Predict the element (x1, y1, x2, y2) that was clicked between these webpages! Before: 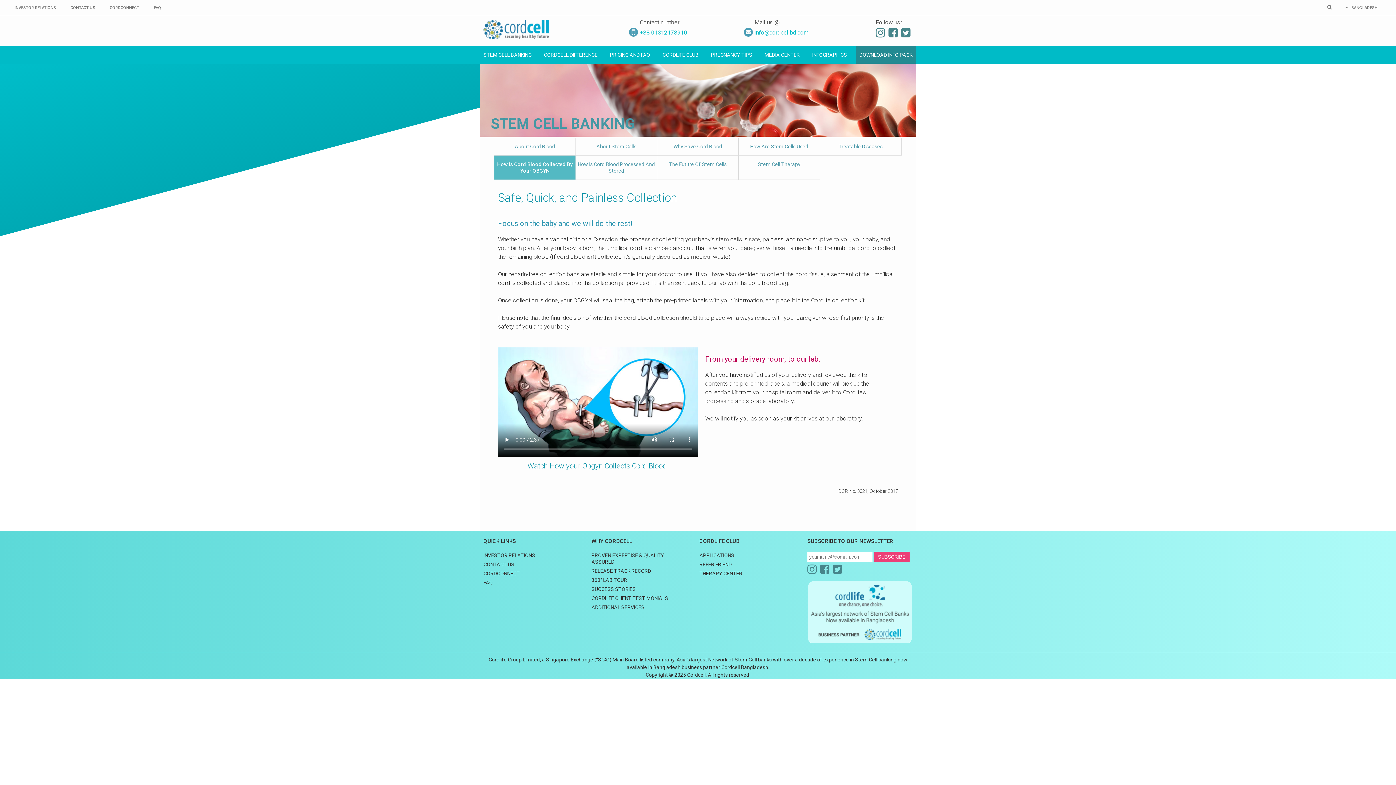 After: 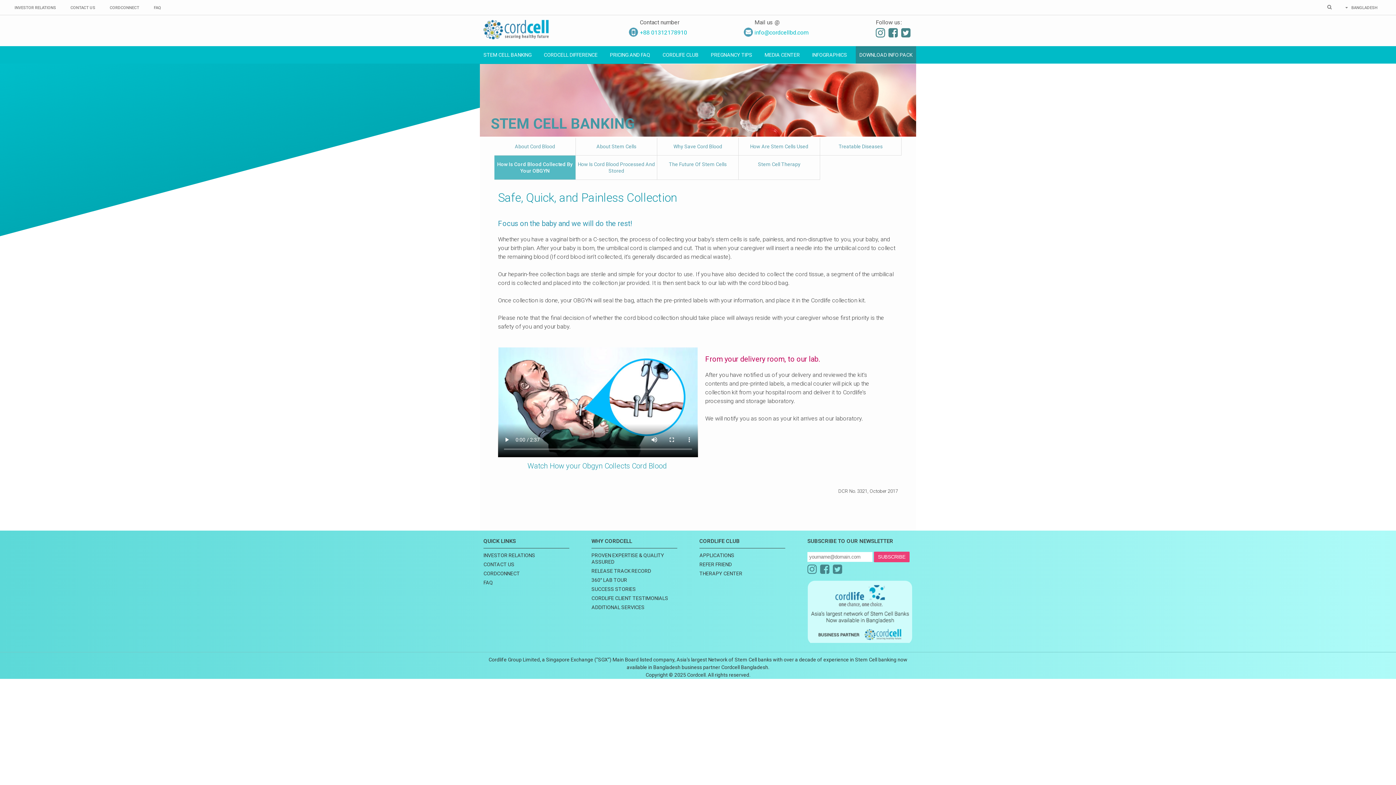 Action: label: Facebook bbox: (820, 562, 831, 579)